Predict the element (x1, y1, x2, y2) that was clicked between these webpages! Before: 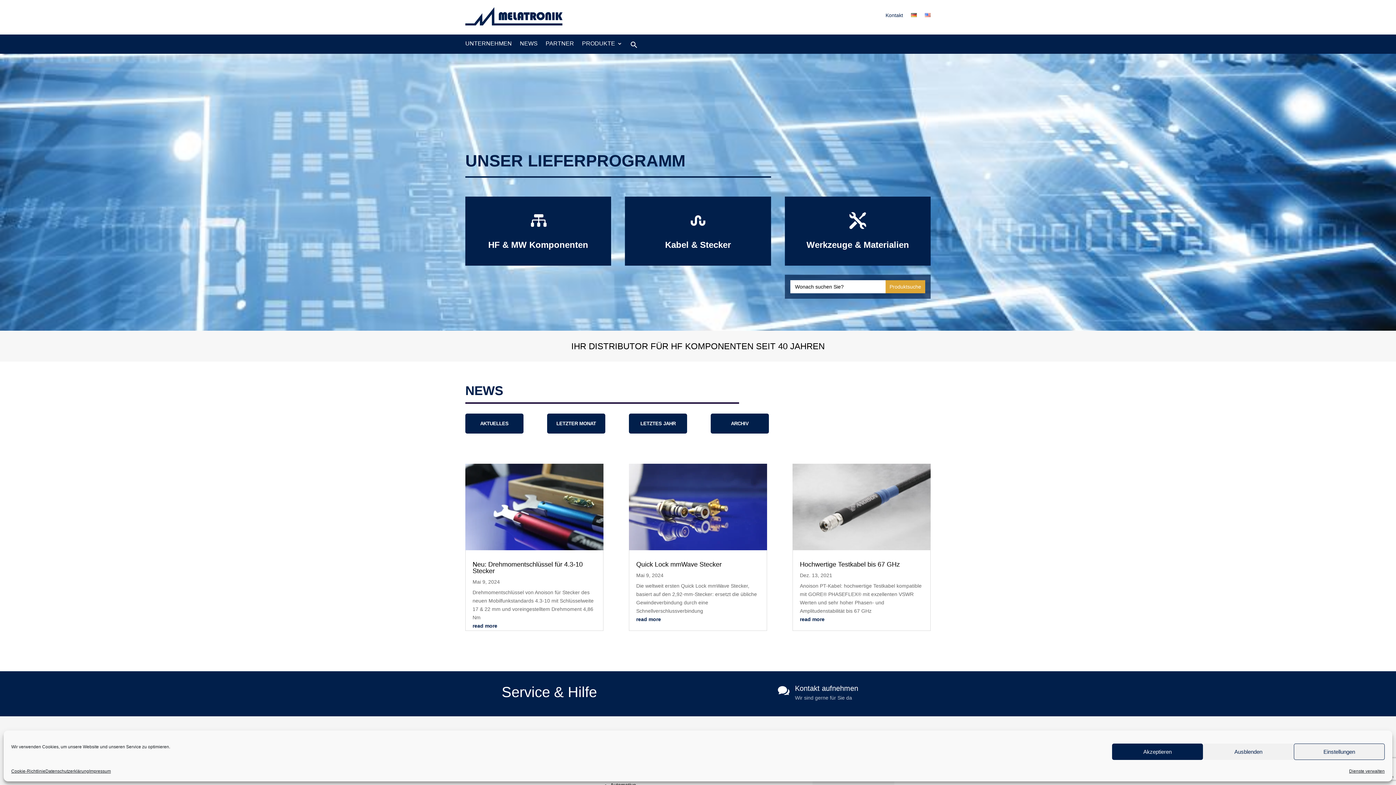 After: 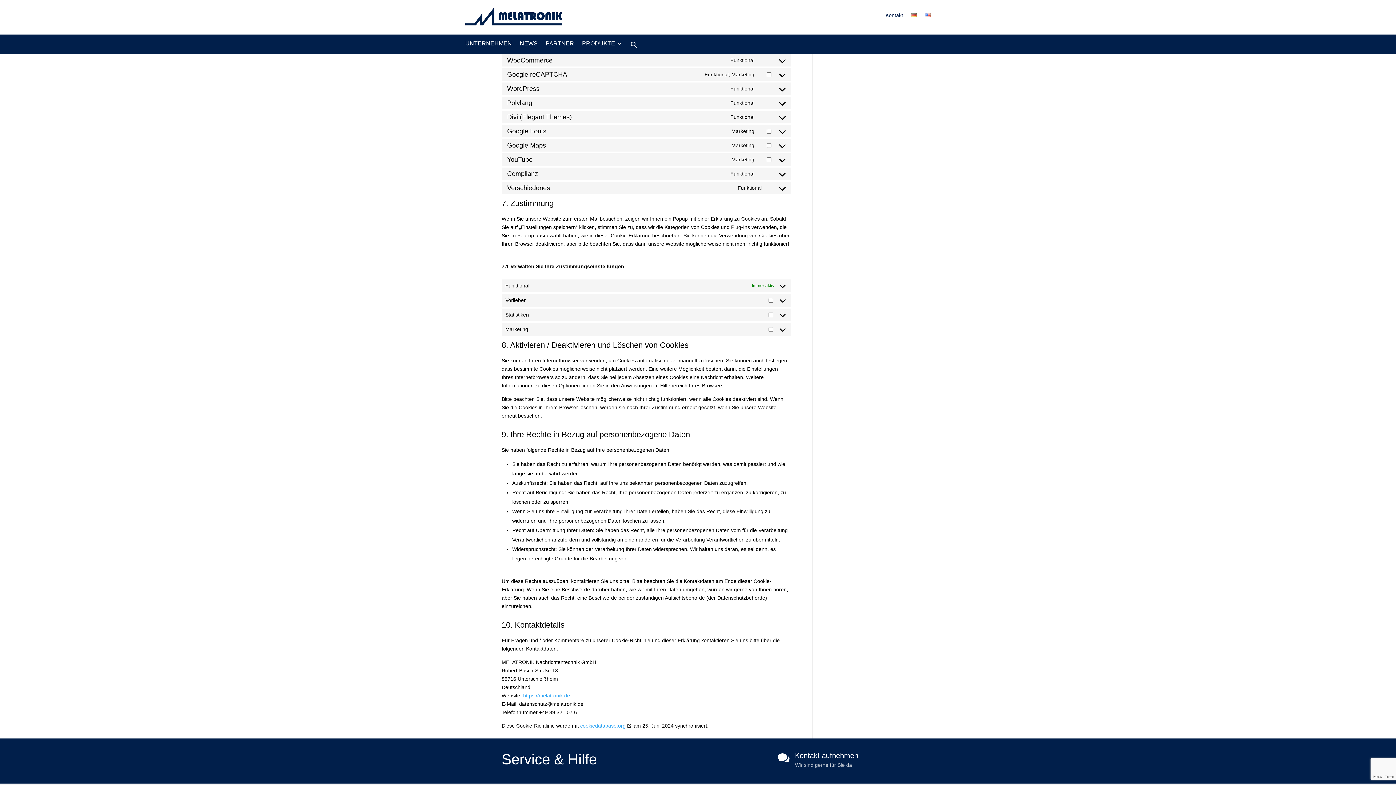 Action: bbox: (1349, 767, 1385, 776) label: Dienste verwalten